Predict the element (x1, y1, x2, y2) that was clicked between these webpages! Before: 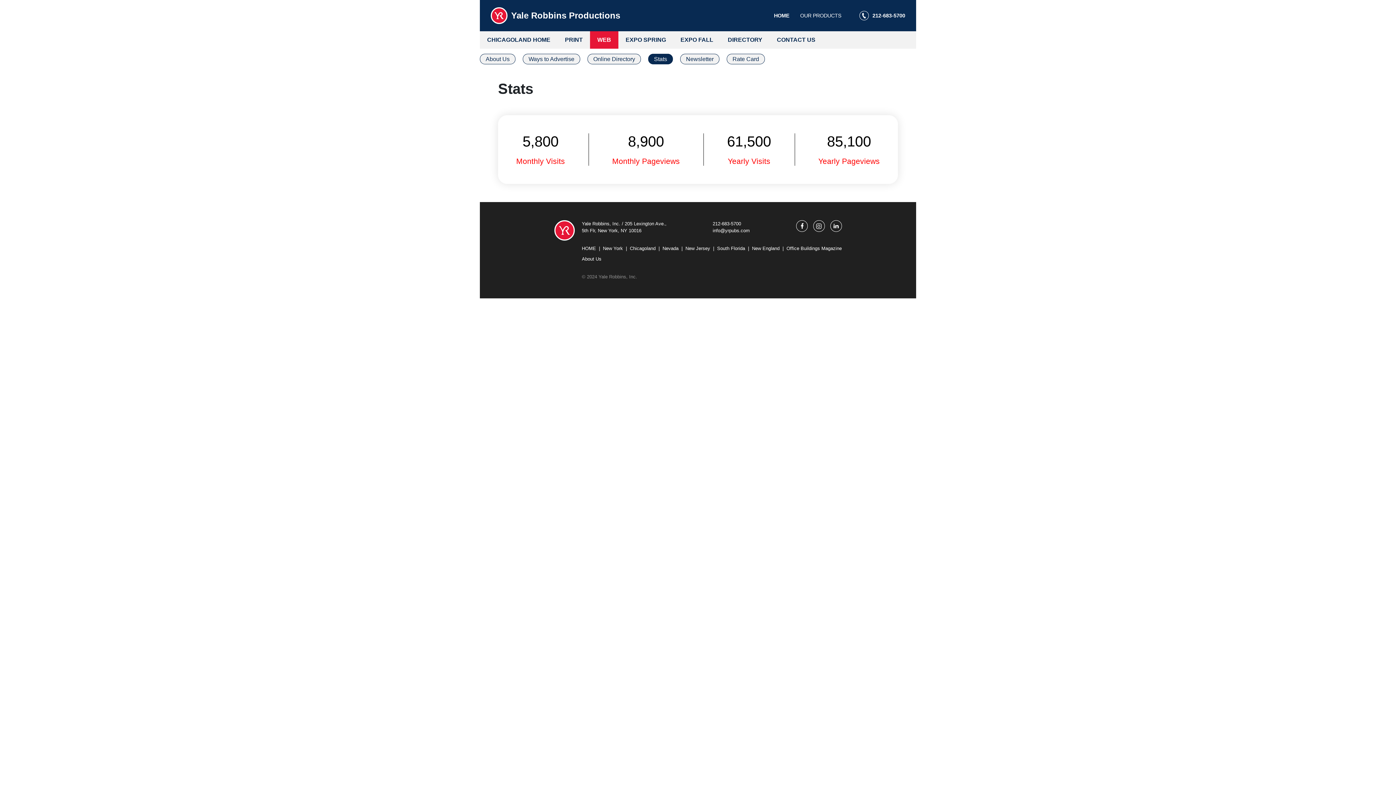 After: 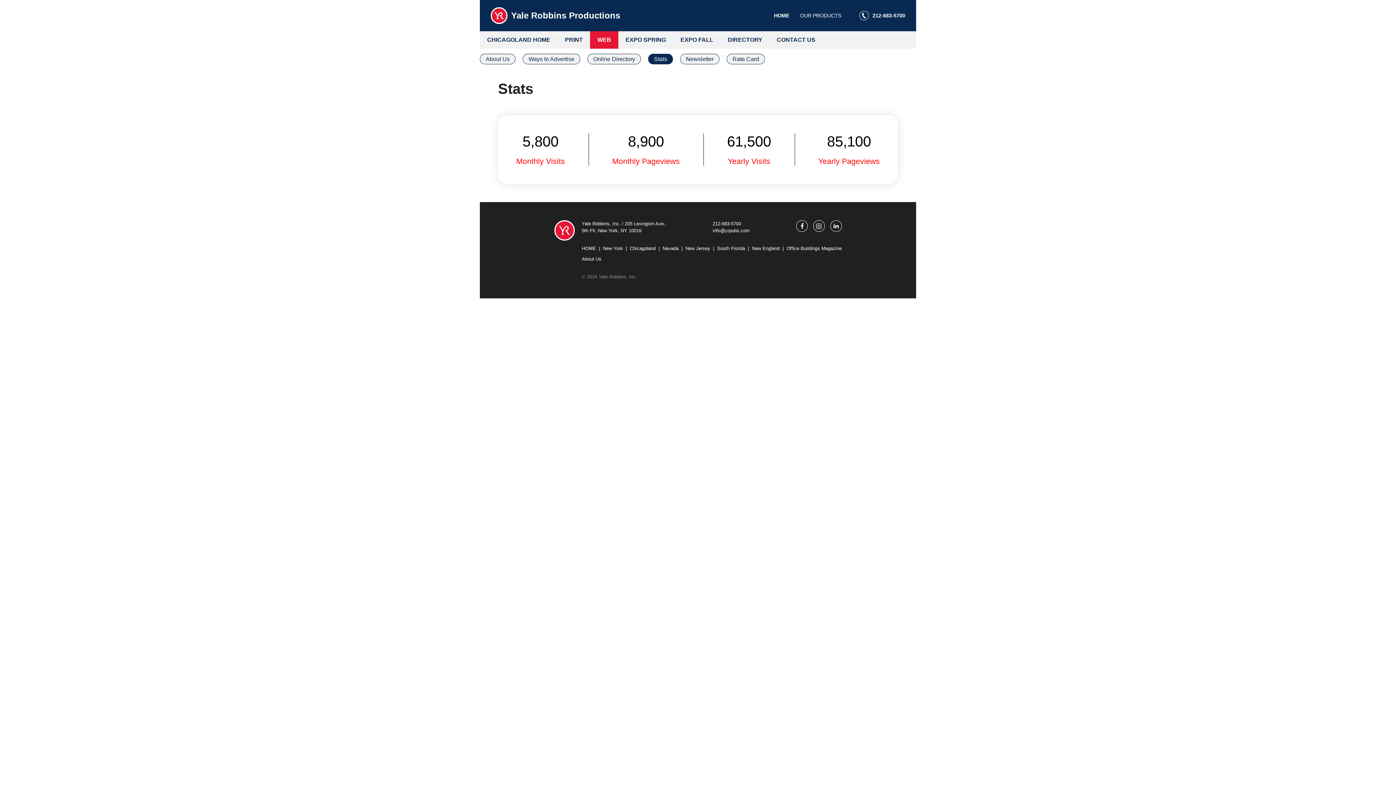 Action: bbox: (872, 12, 905, 18) label: 212-683-5700